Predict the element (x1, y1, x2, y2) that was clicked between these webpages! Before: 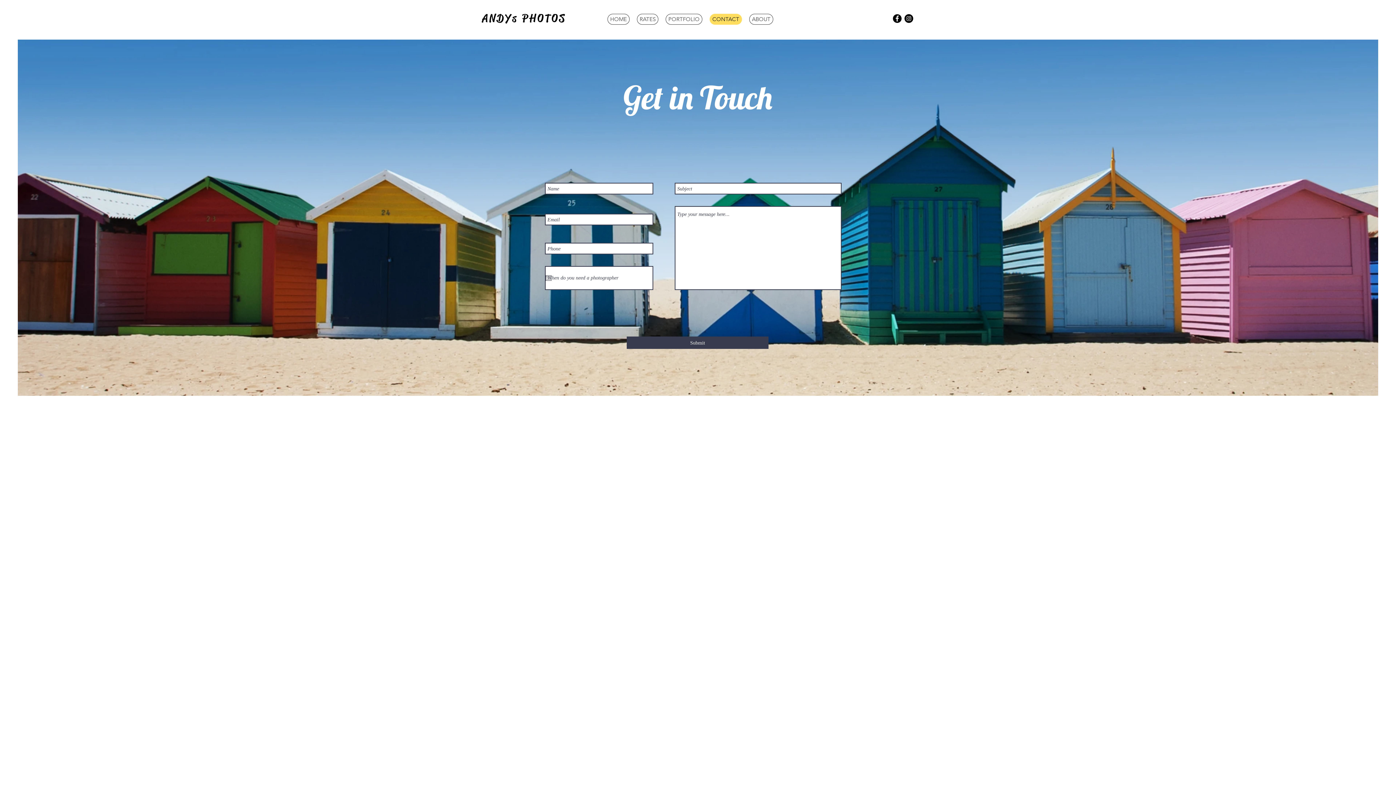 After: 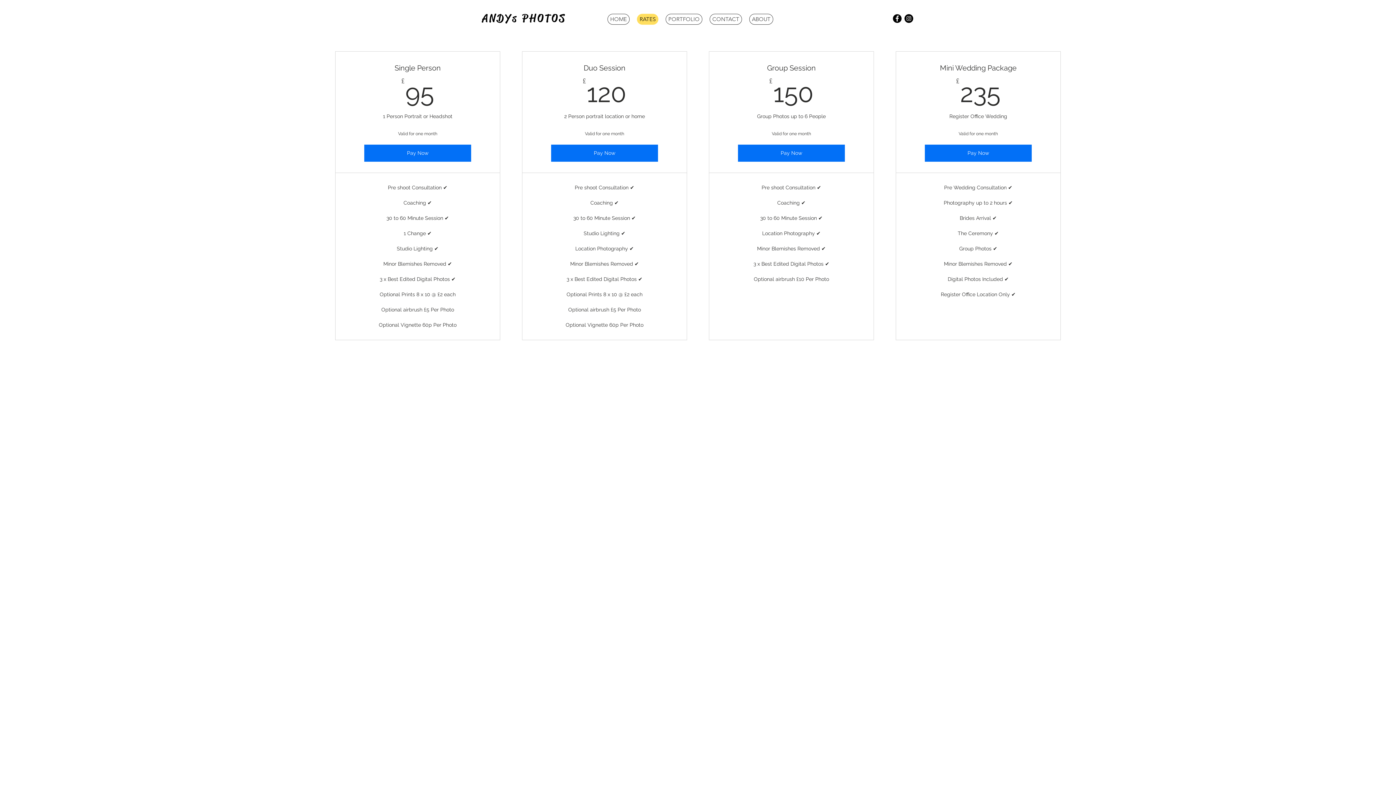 Action: label: RATES bbox: (637, 13, 658, 24)